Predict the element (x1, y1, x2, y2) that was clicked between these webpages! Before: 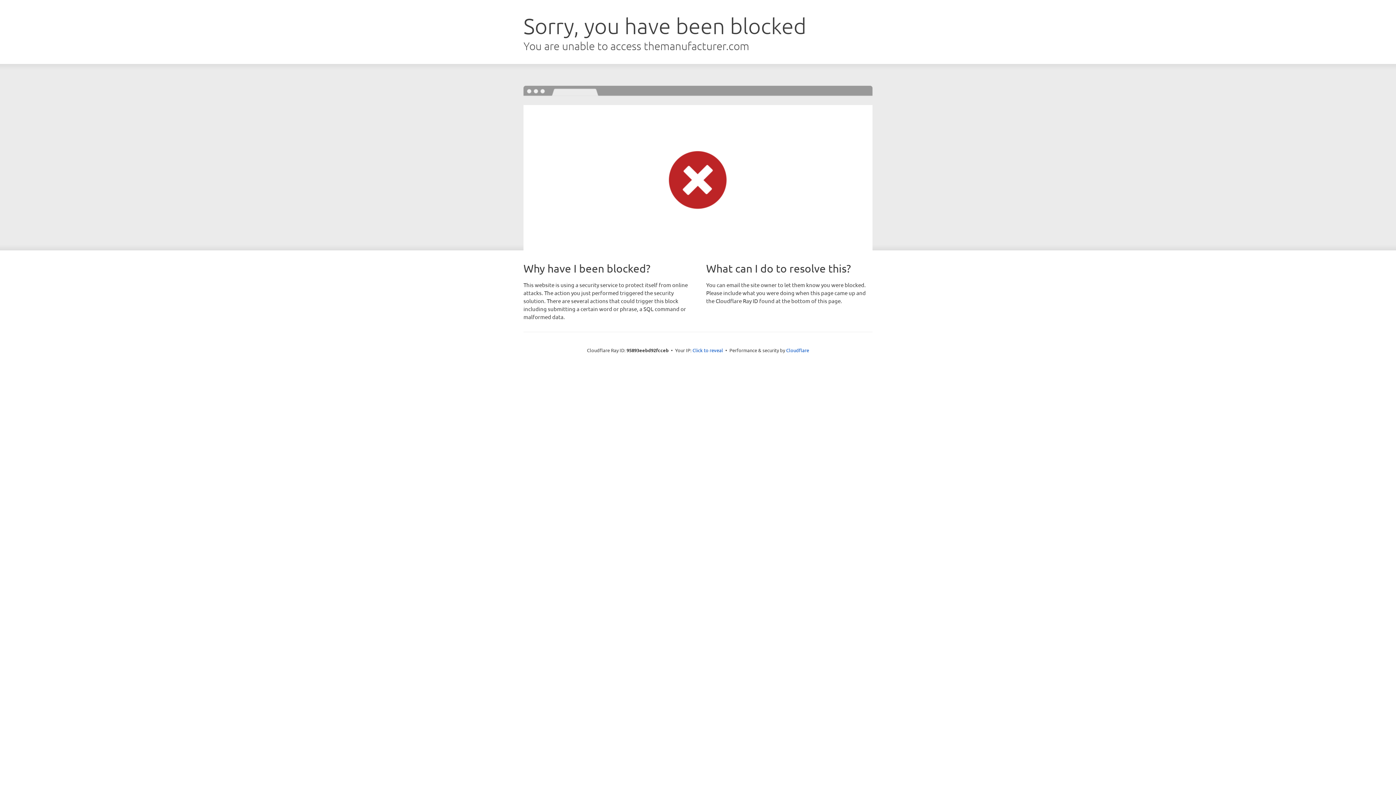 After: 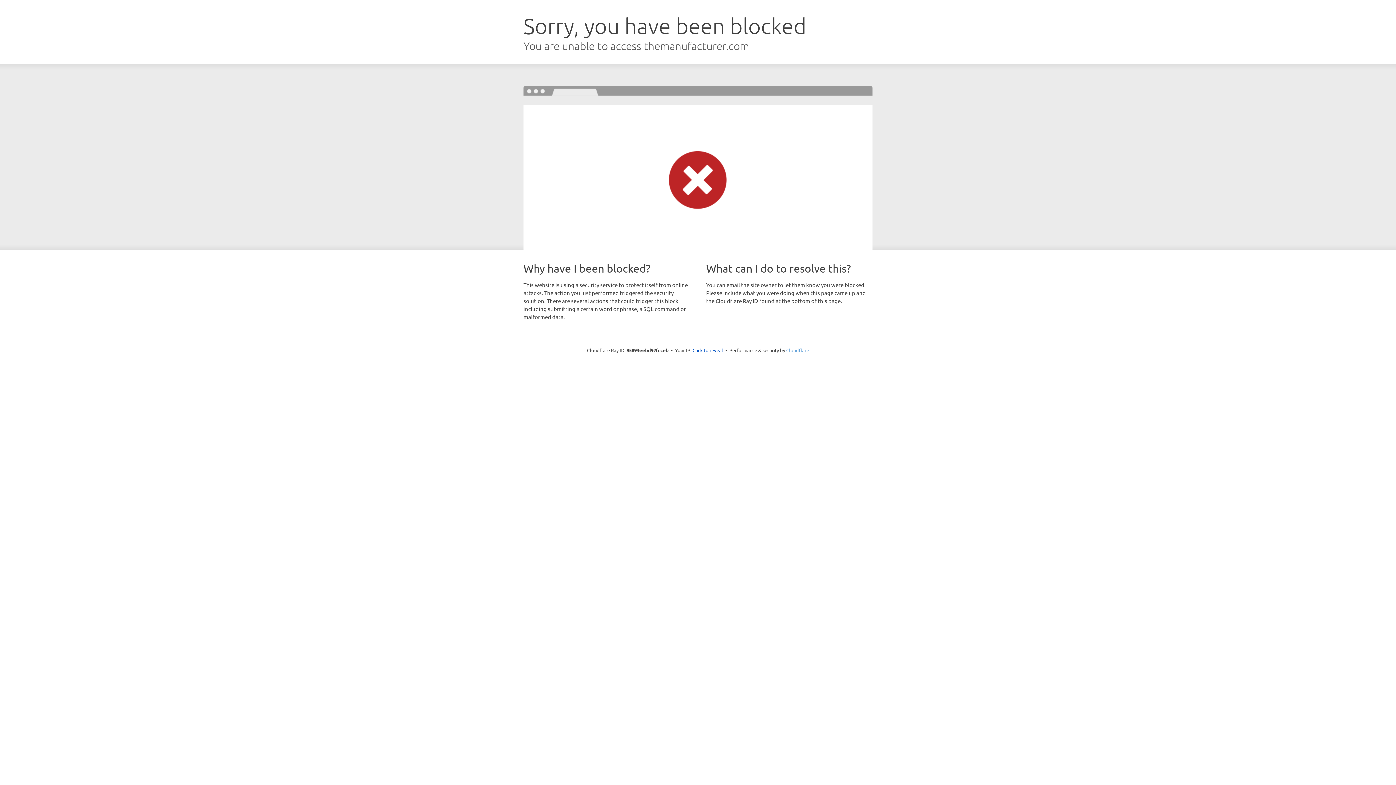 Action: bbox: (786, 347, 809, 353) label: Cloudflare